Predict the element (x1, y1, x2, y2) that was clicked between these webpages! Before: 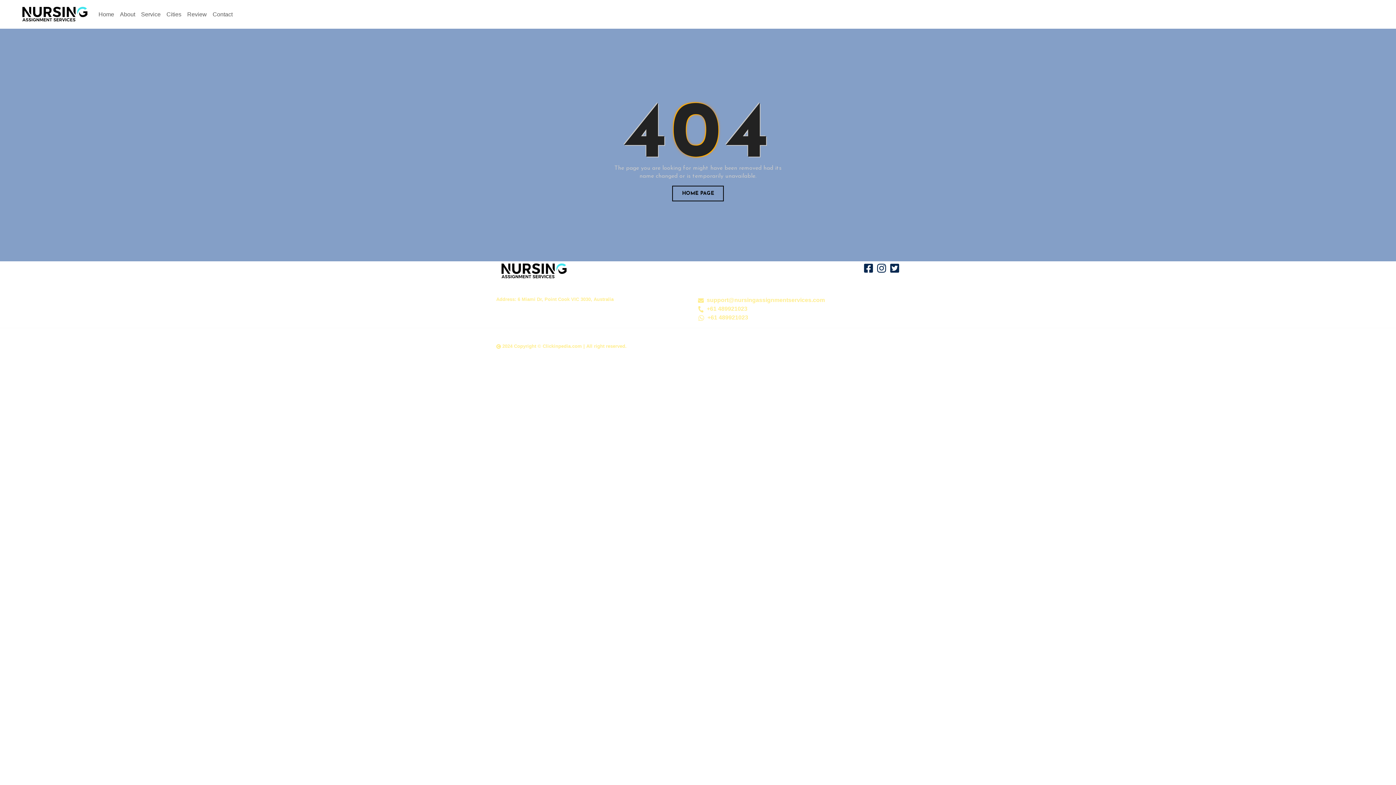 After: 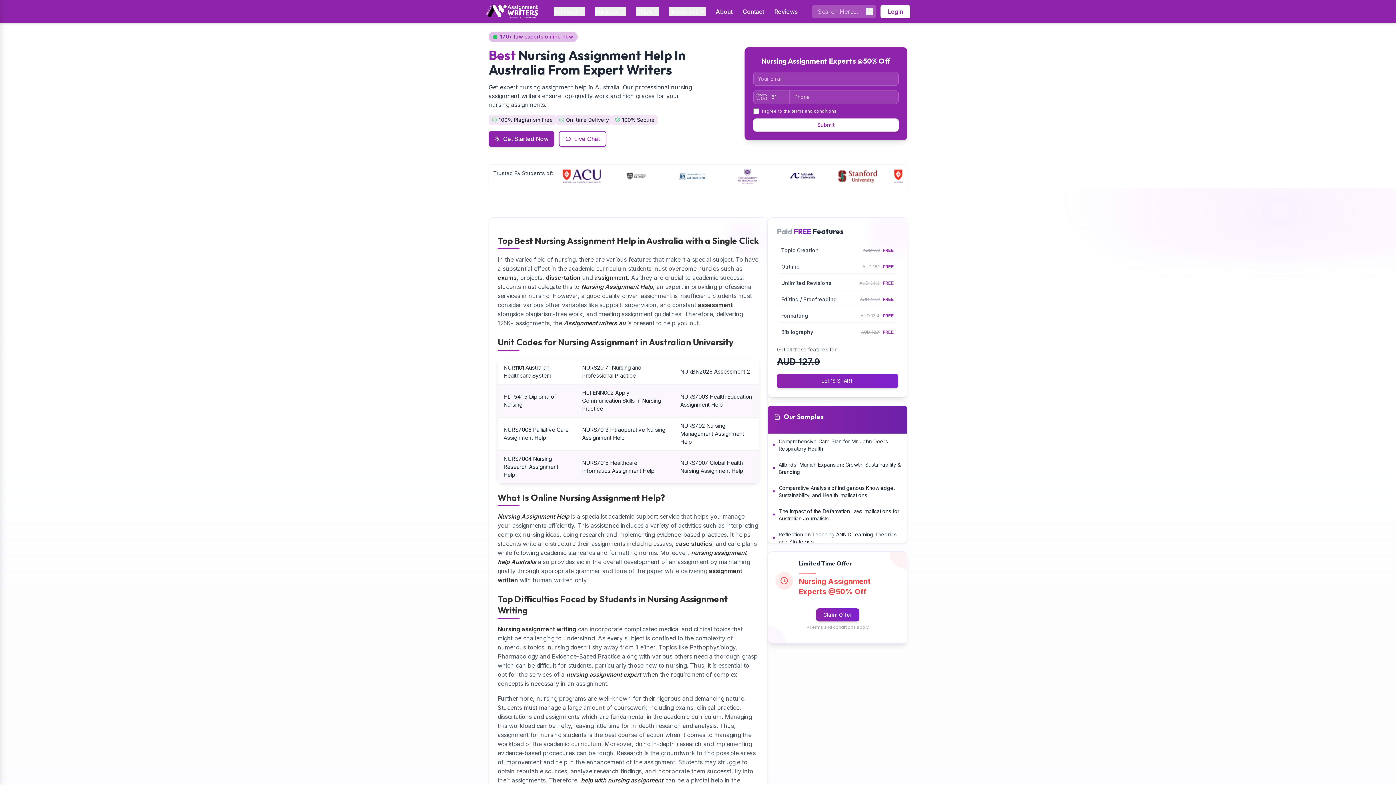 Action: bbox: (17, 2, 89, 25)